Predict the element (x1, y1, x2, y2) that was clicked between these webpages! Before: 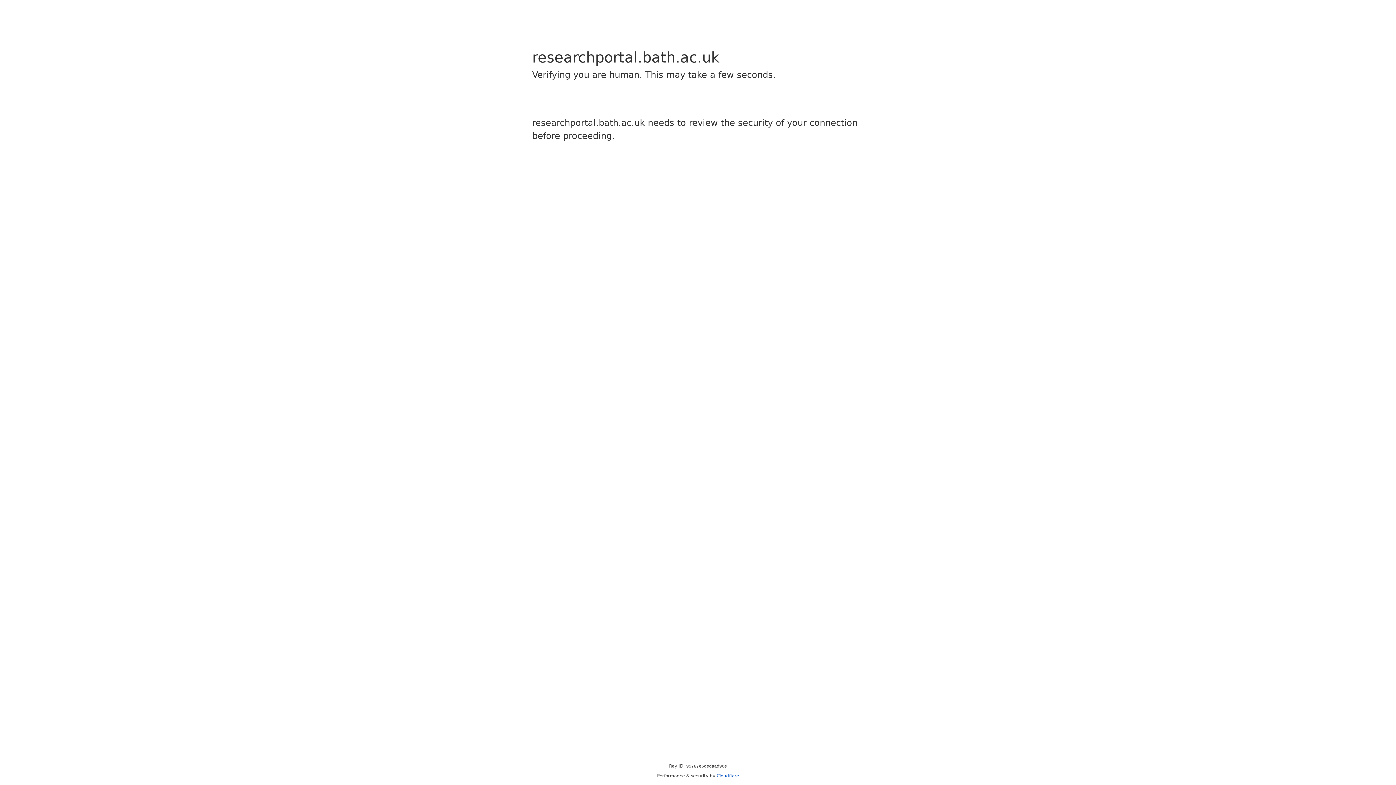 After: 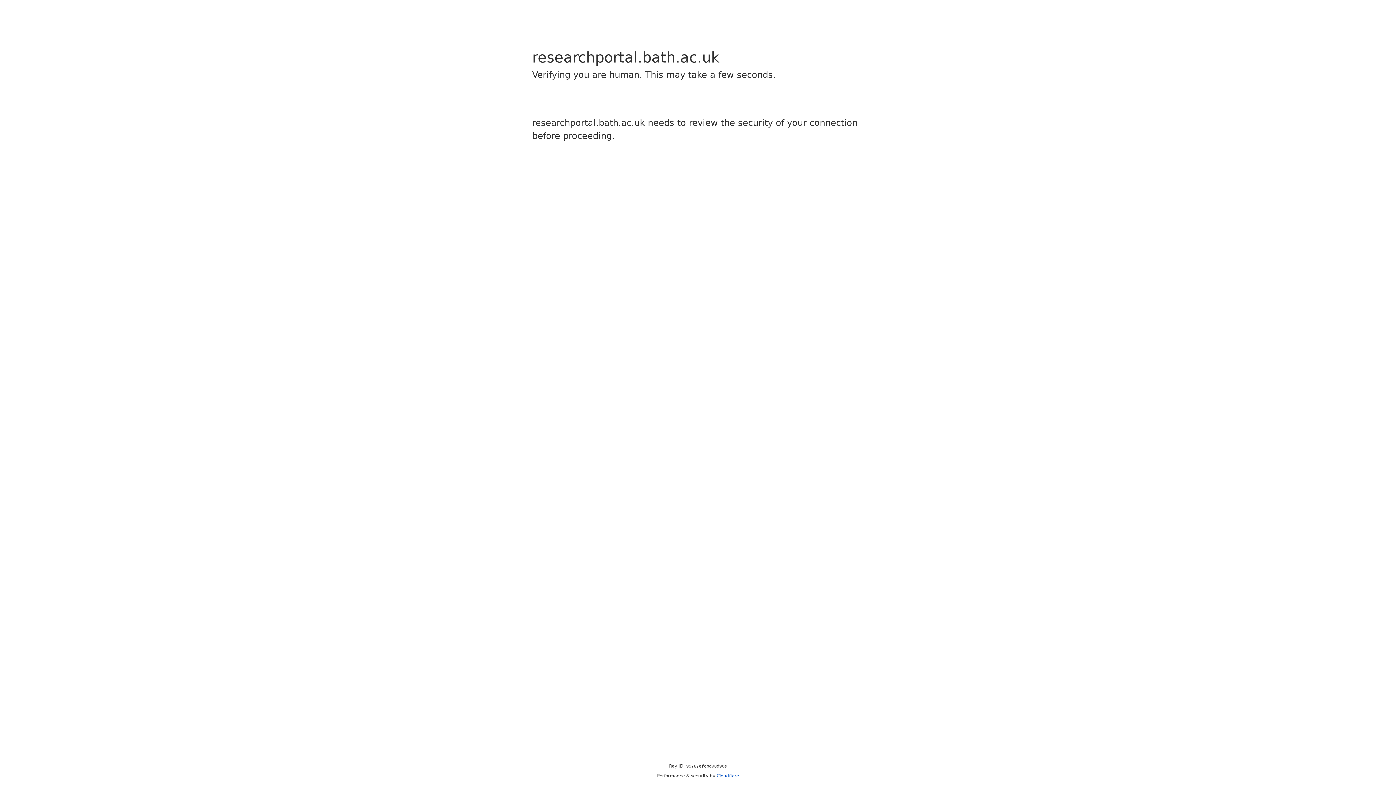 Action: bbox: (716, 773, 739, 778) label: Cloudflare